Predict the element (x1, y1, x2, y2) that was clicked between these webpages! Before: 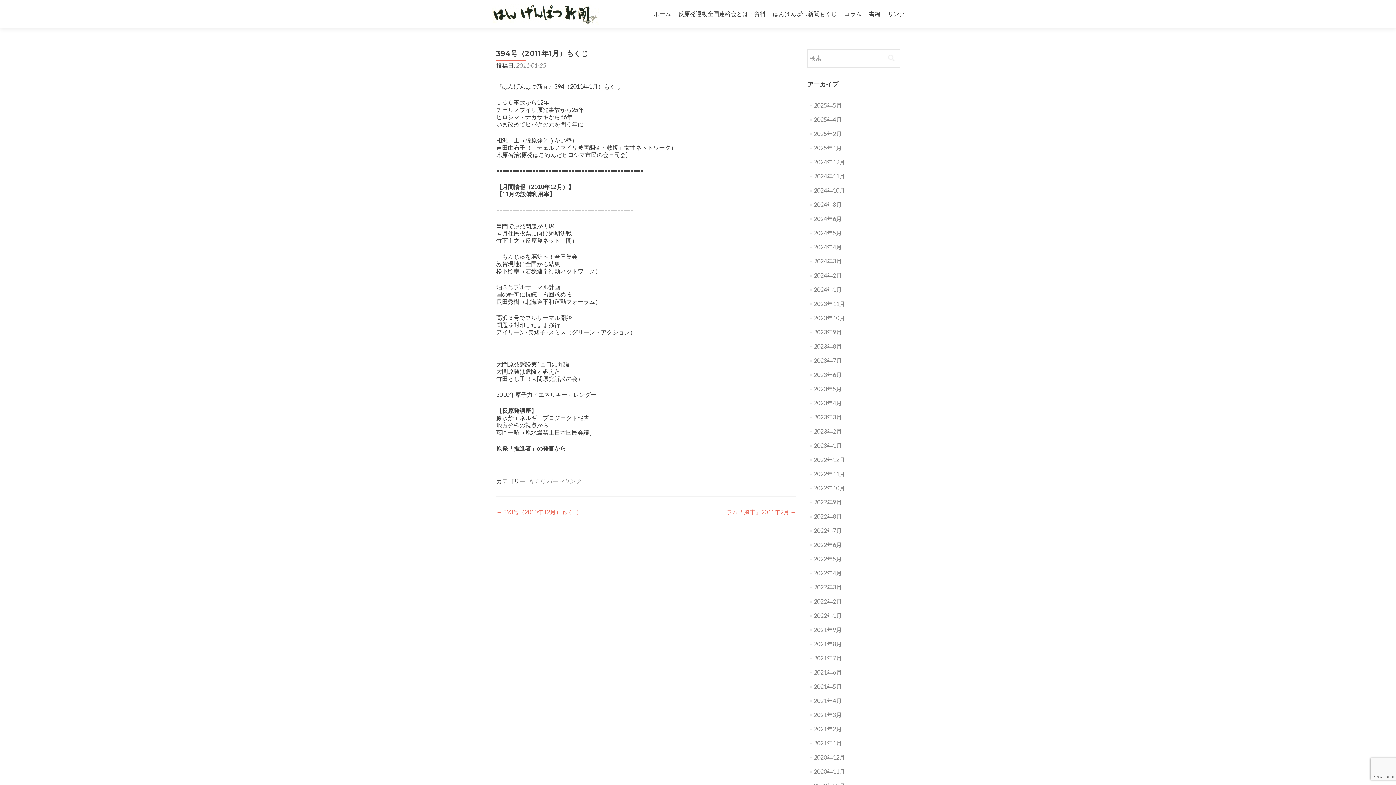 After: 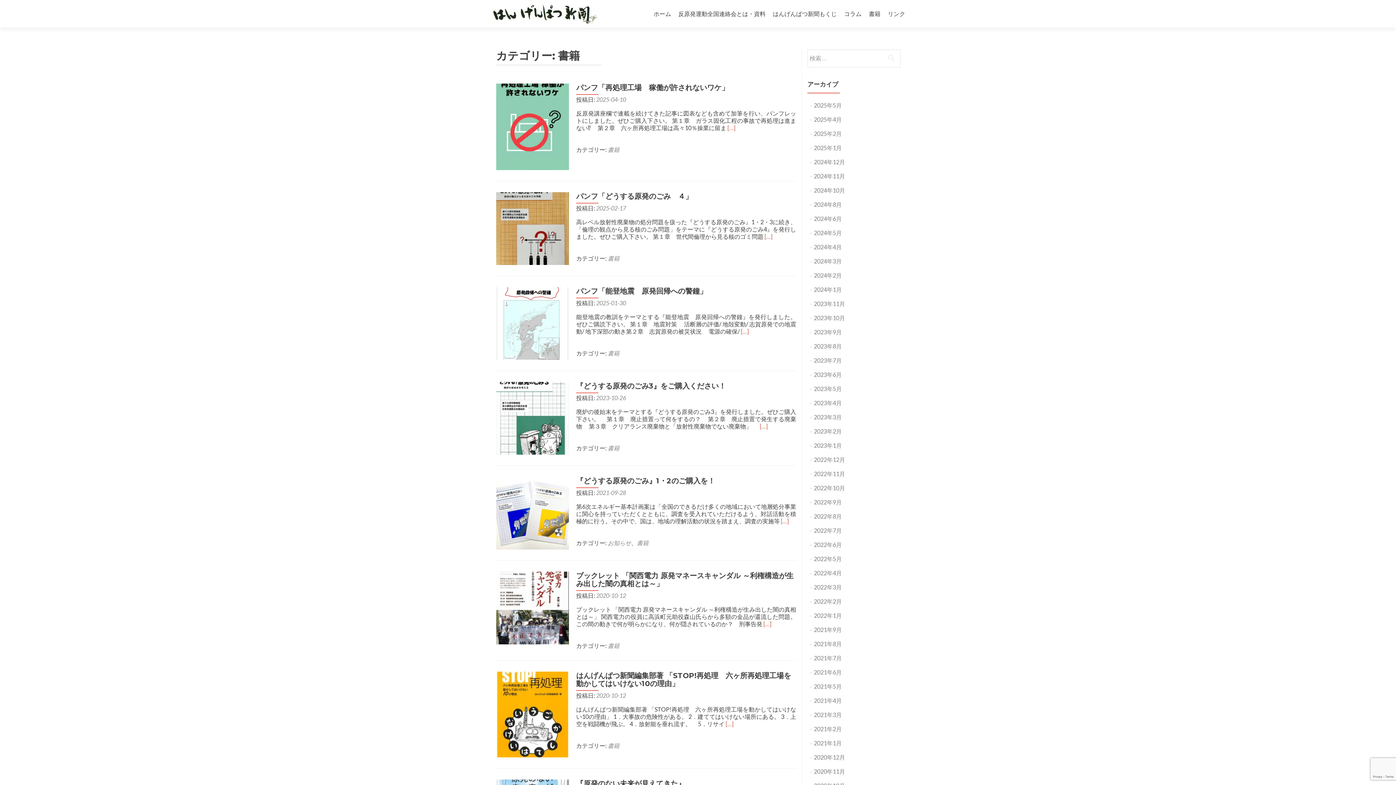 Action: label: 書籍 bbox: (869, 7, 880, 20)